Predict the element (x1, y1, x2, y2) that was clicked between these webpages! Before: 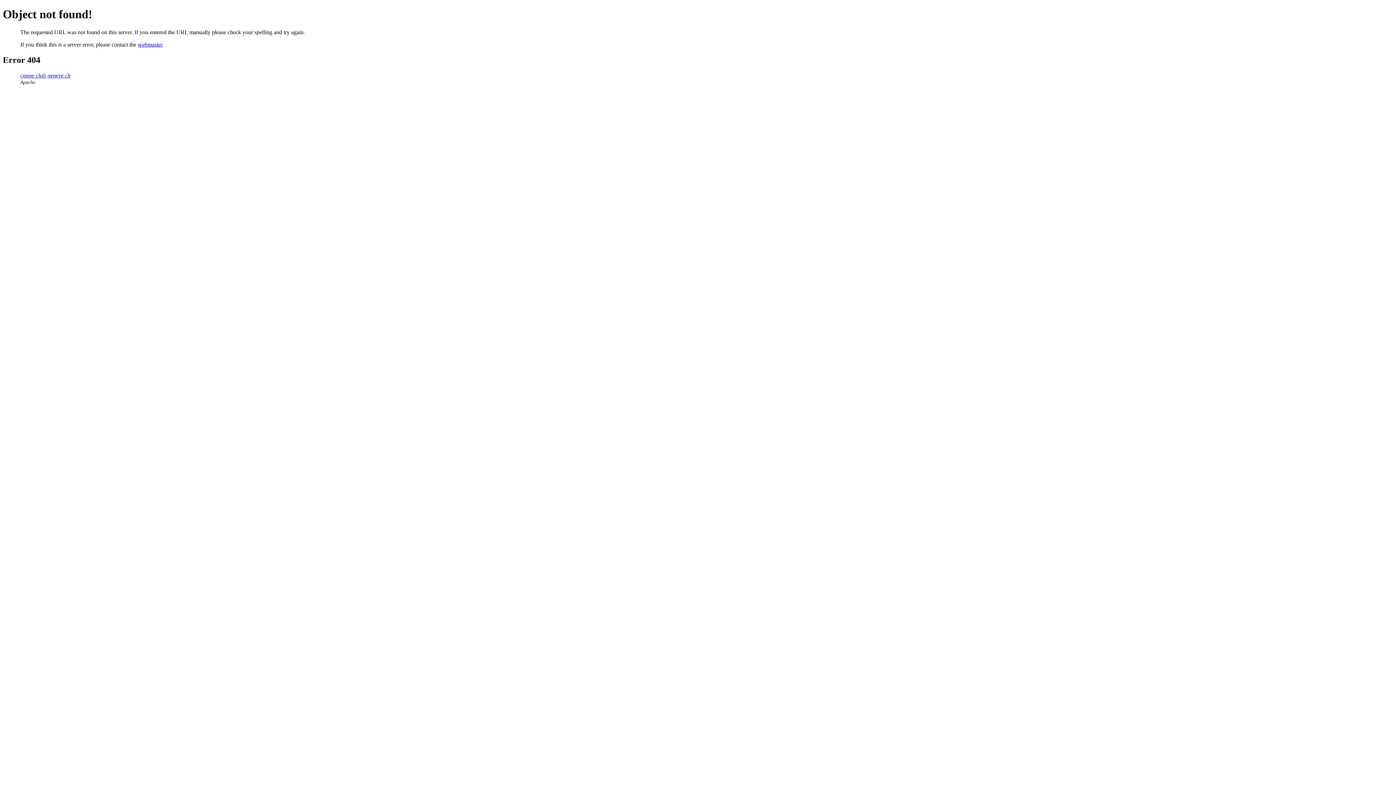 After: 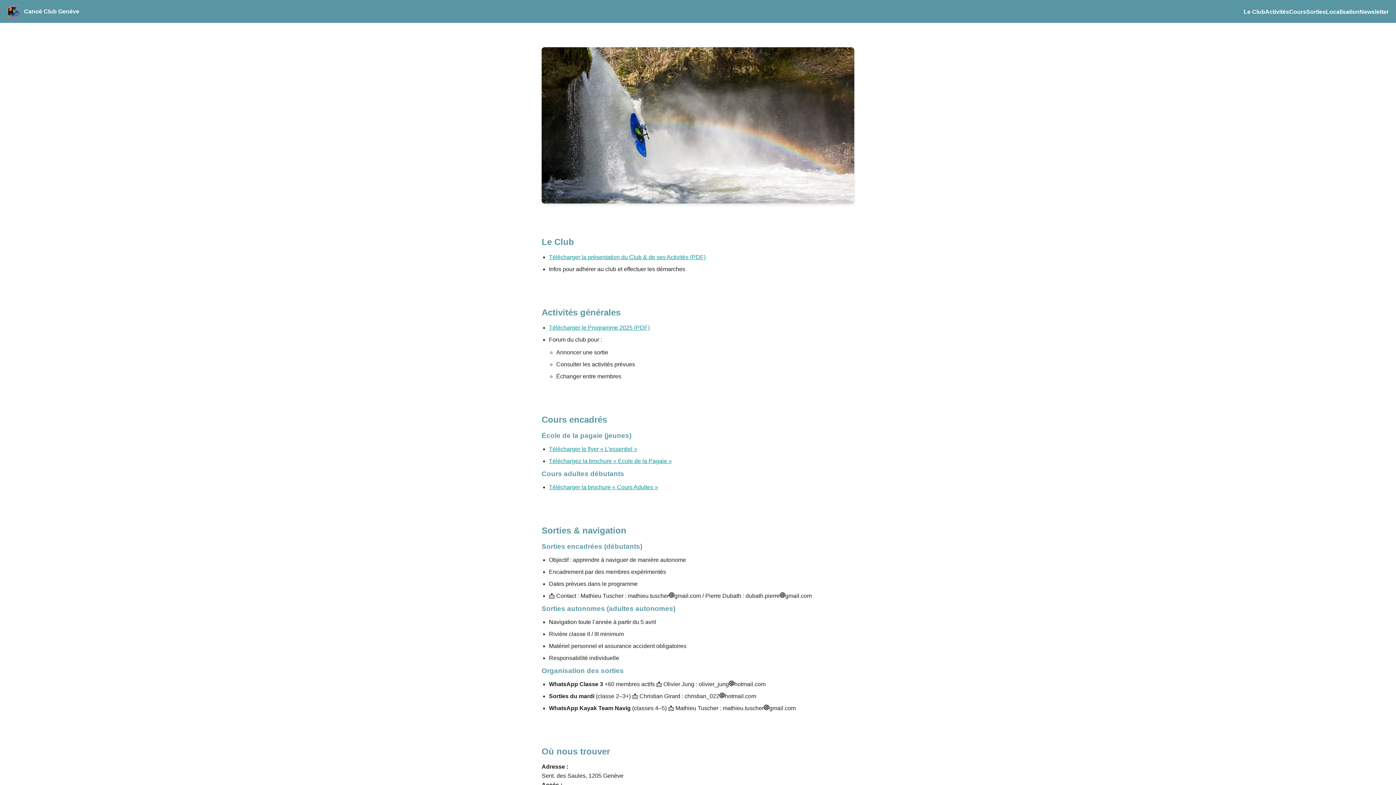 Action: bbox: (20, 72, 70, 78) label: canoe-club-geneve.ch